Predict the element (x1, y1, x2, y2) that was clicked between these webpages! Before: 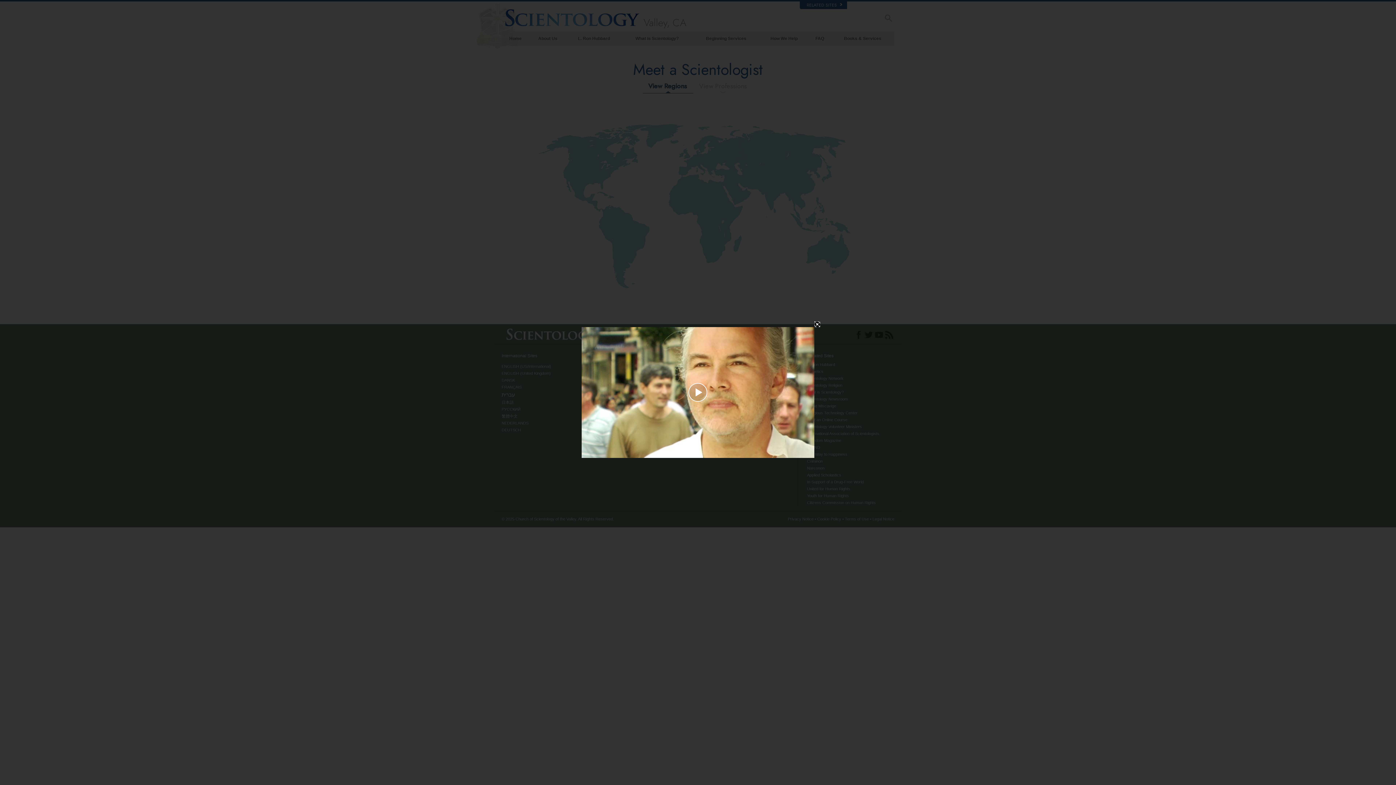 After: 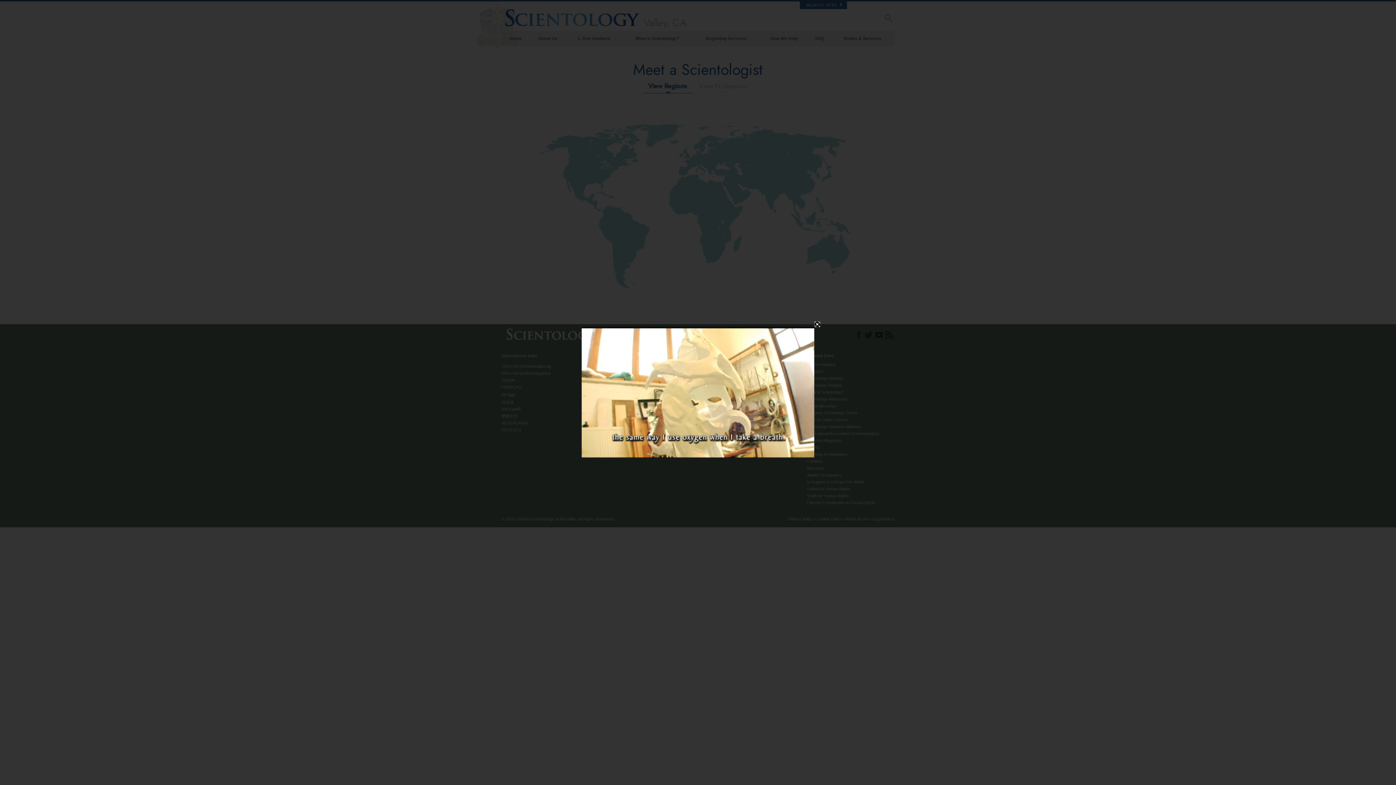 Action: label: Play Video bbox: (656, 380, 740, 405)